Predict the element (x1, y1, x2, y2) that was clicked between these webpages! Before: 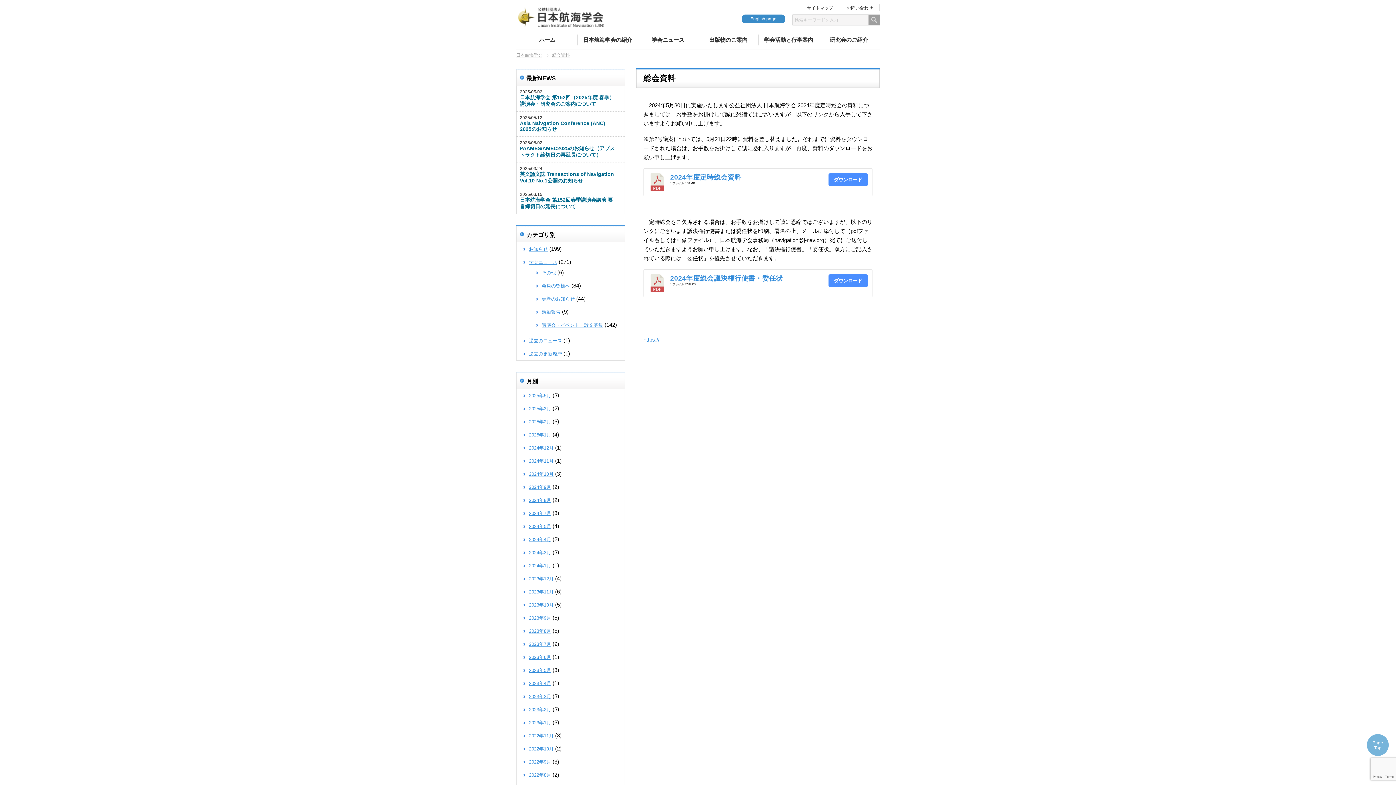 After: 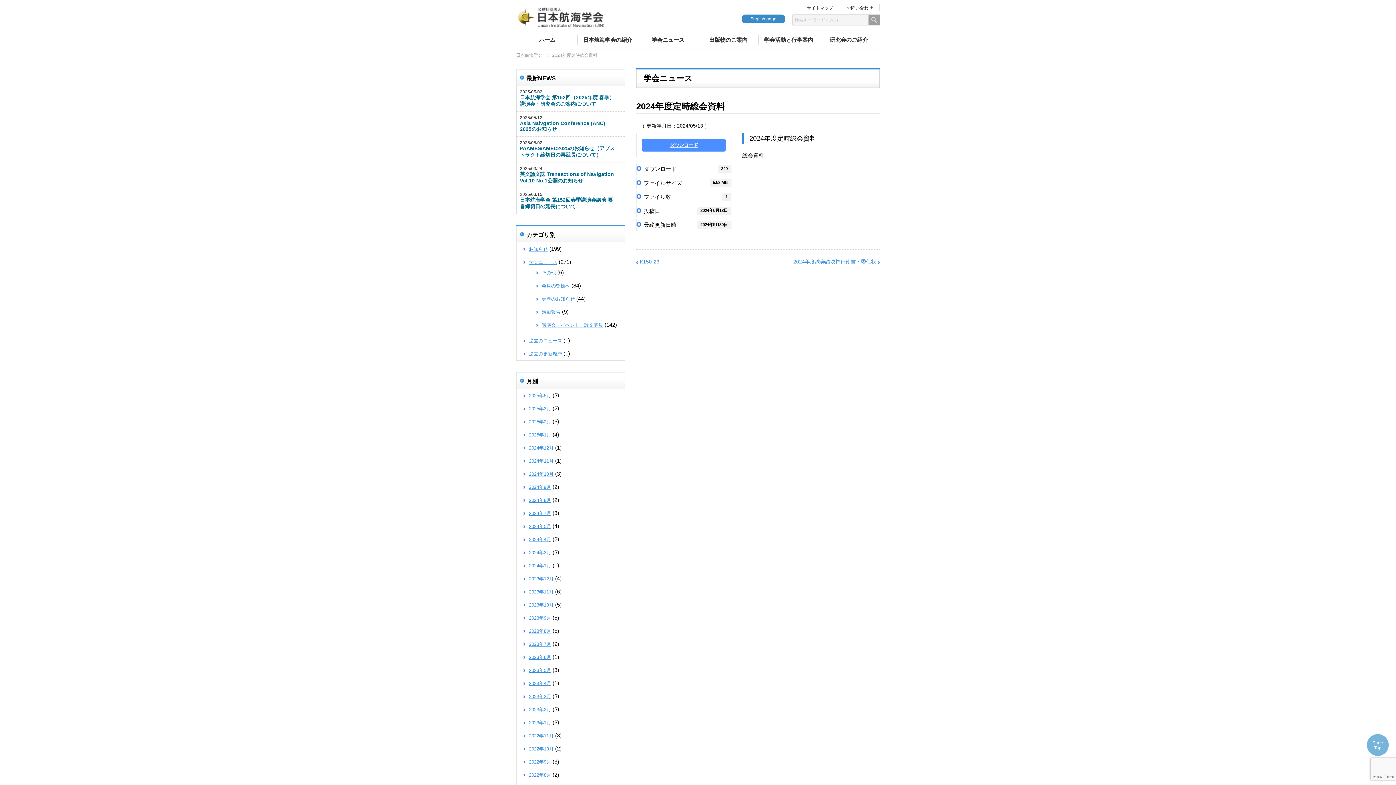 Action: label: 2024年度定時総会資料 bbox: (670, 173, 741, 180)